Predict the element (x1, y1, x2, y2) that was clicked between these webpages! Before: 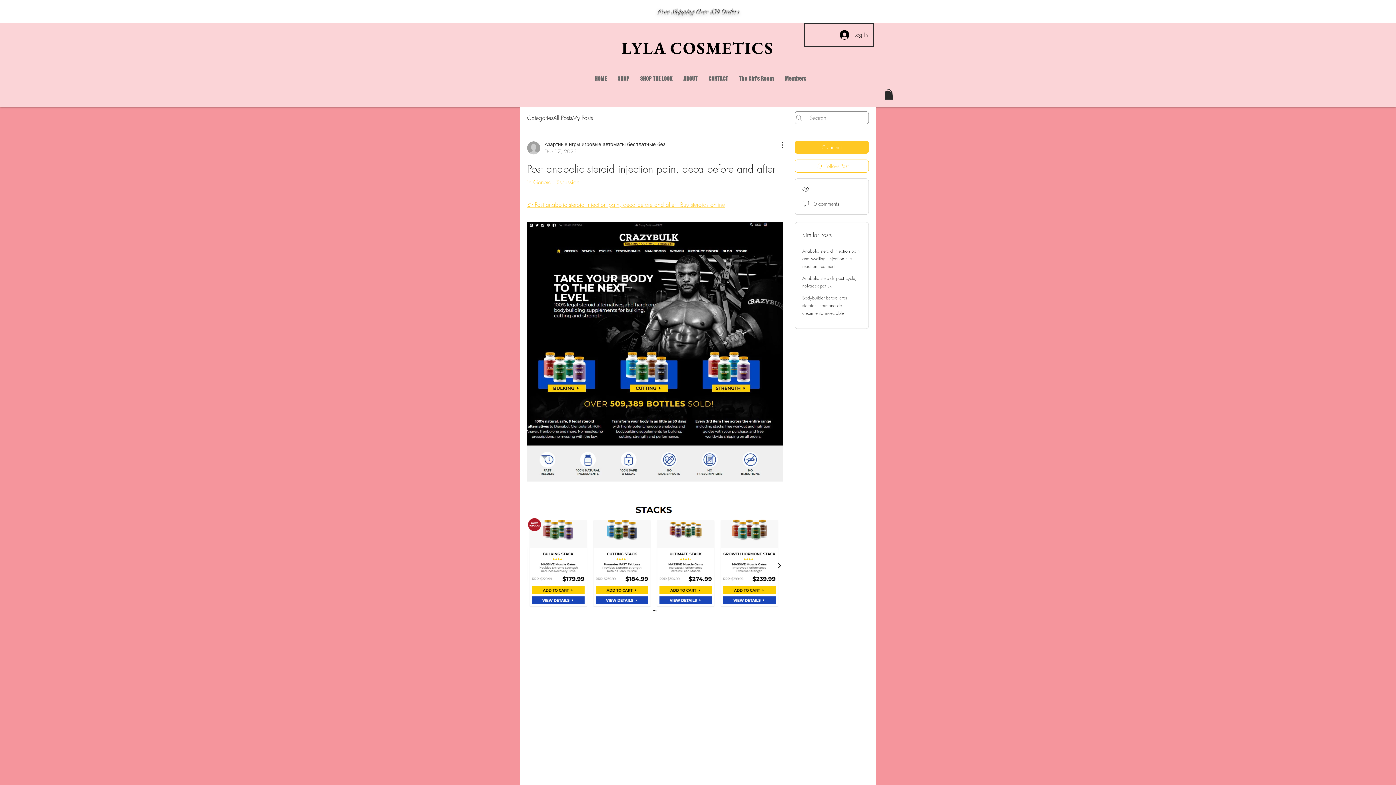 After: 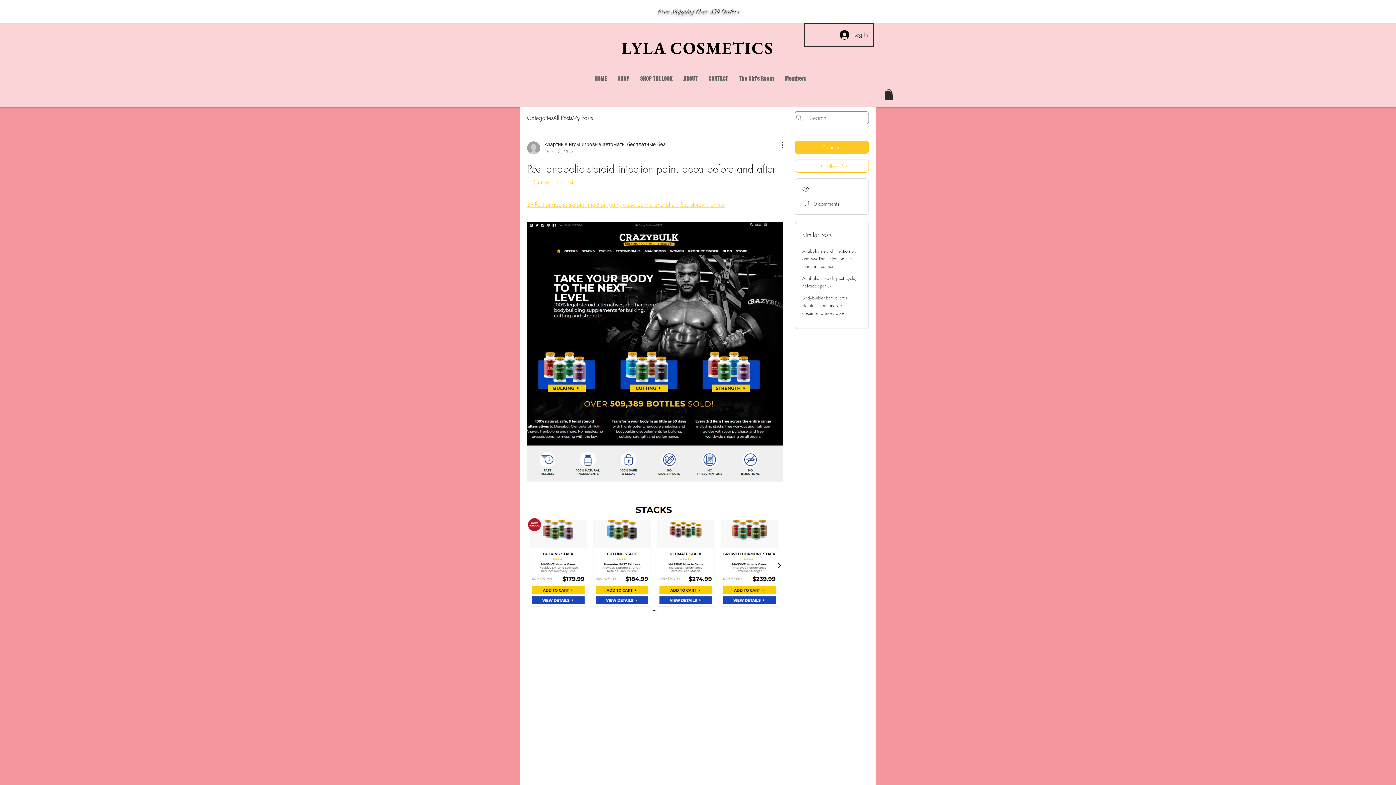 Action: bbox: (884, 89, 893, 99)